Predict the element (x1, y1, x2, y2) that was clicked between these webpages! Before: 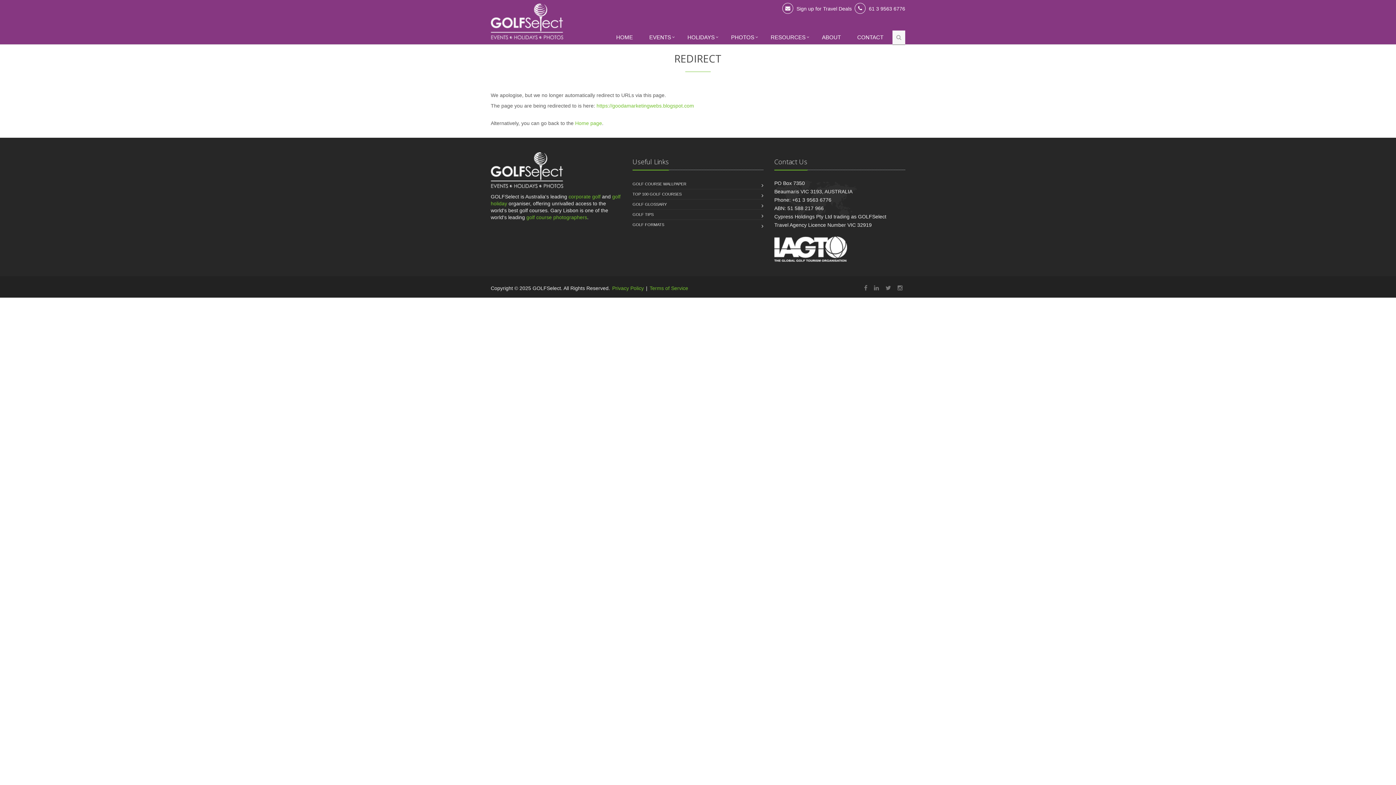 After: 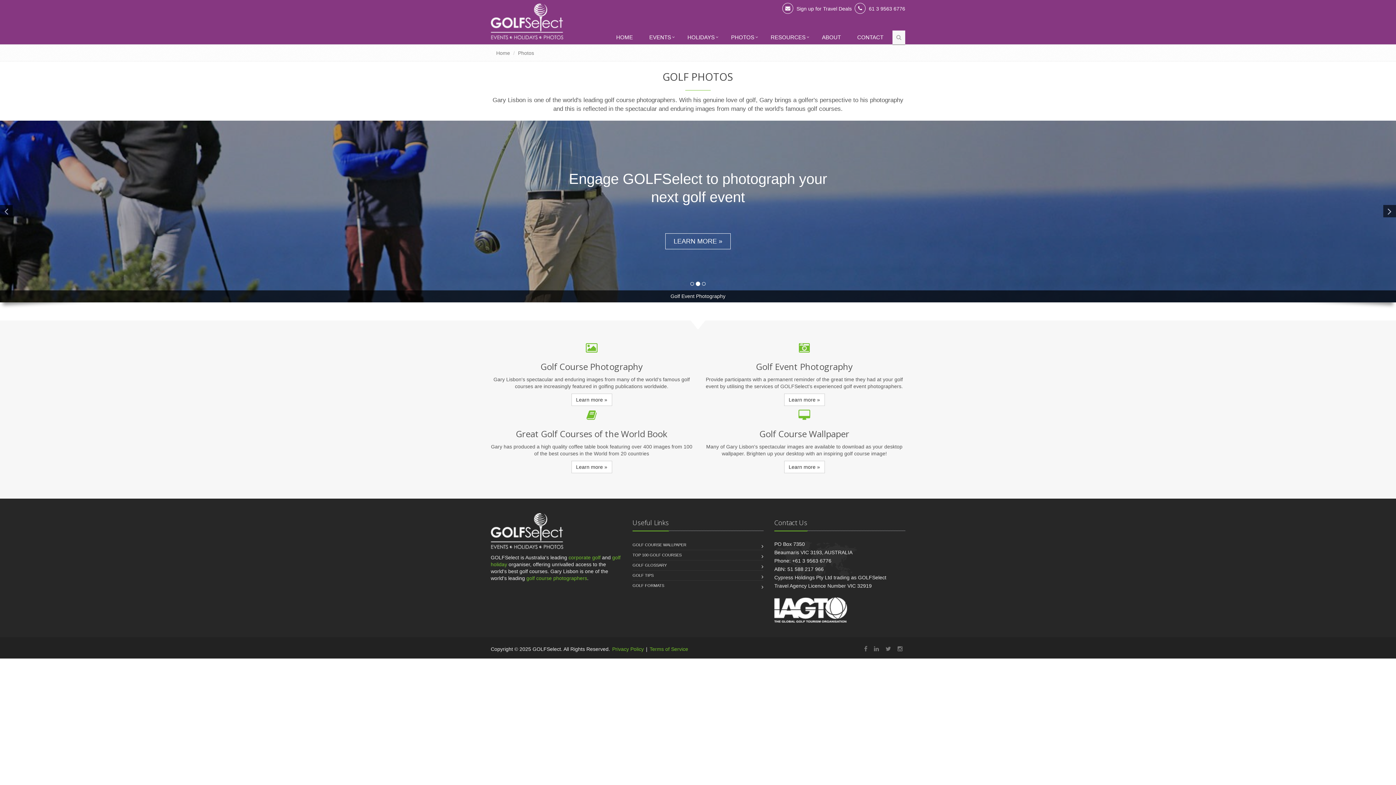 Action: label: golf course photographers bbox: (526, 214, 587, 220)